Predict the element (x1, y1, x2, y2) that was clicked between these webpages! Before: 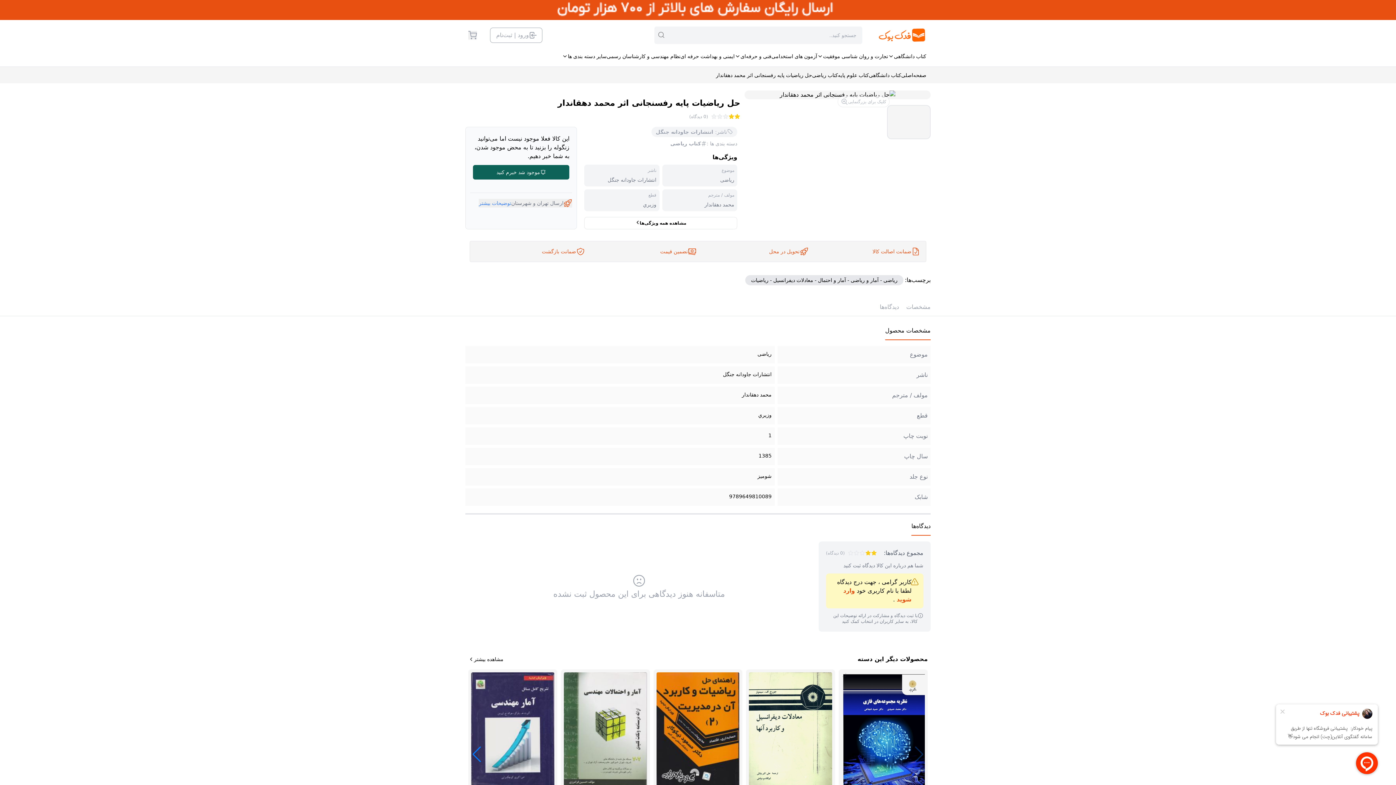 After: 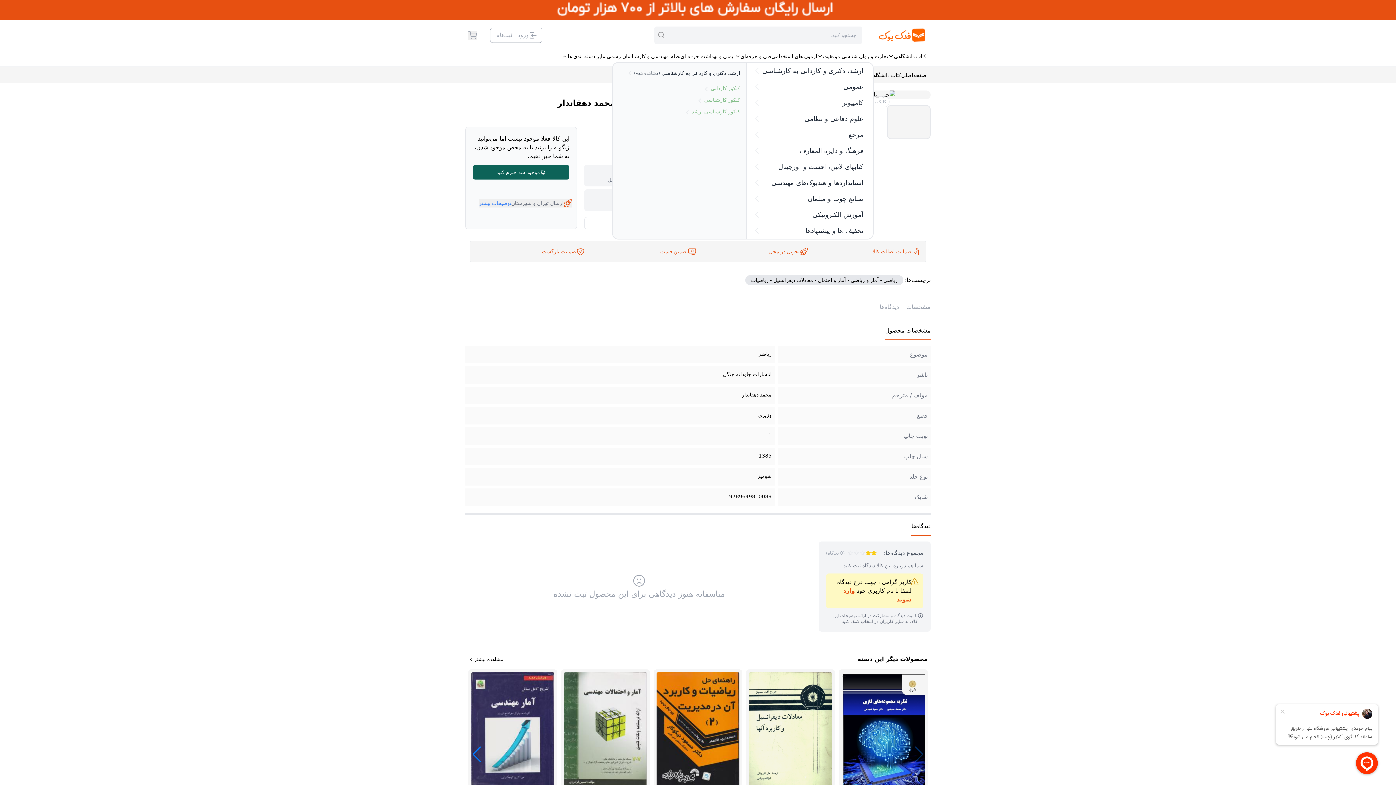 Action: label: سایر دسته بندی ها bbox: (562, 50, 606, 62)